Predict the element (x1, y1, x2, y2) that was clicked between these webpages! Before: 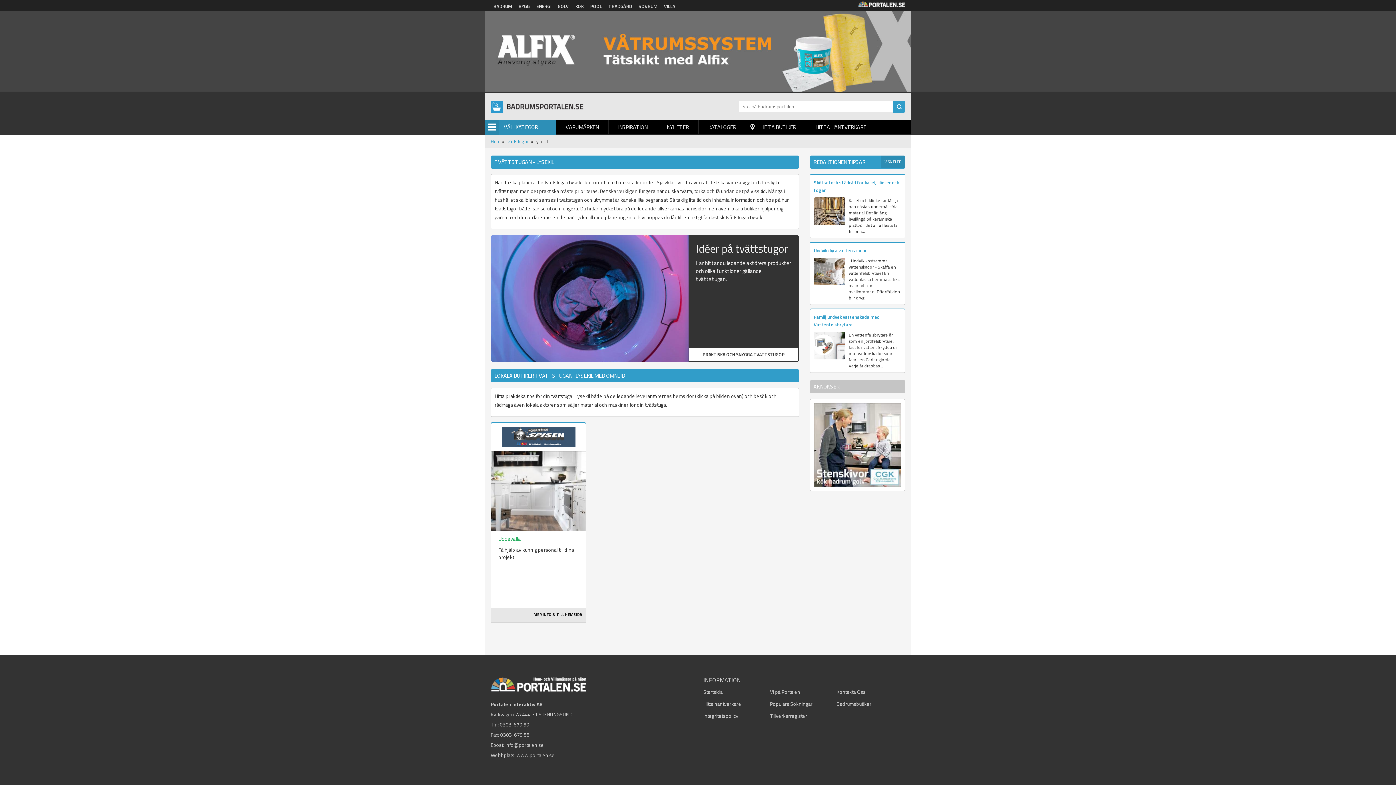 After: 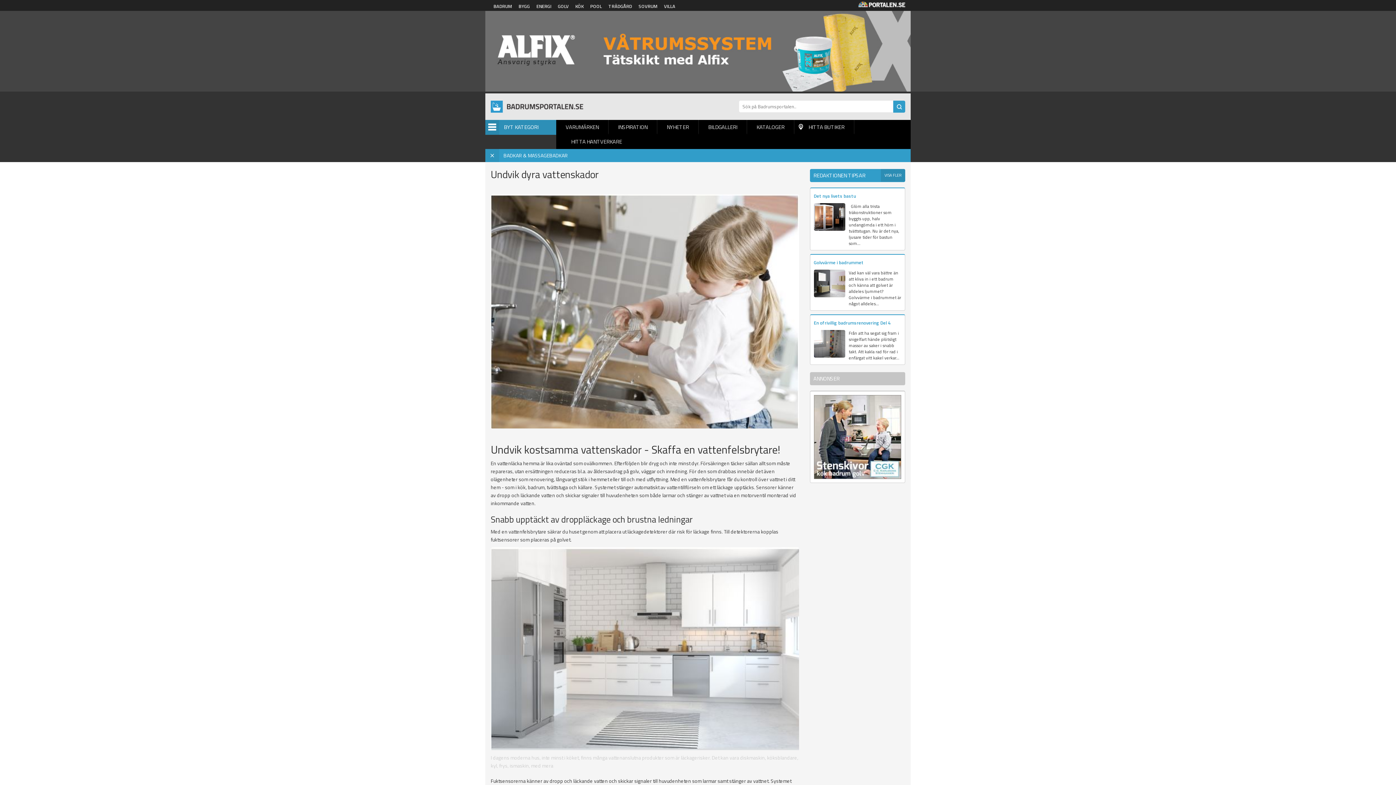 Action: bbox: (814, 266, 845, 275)